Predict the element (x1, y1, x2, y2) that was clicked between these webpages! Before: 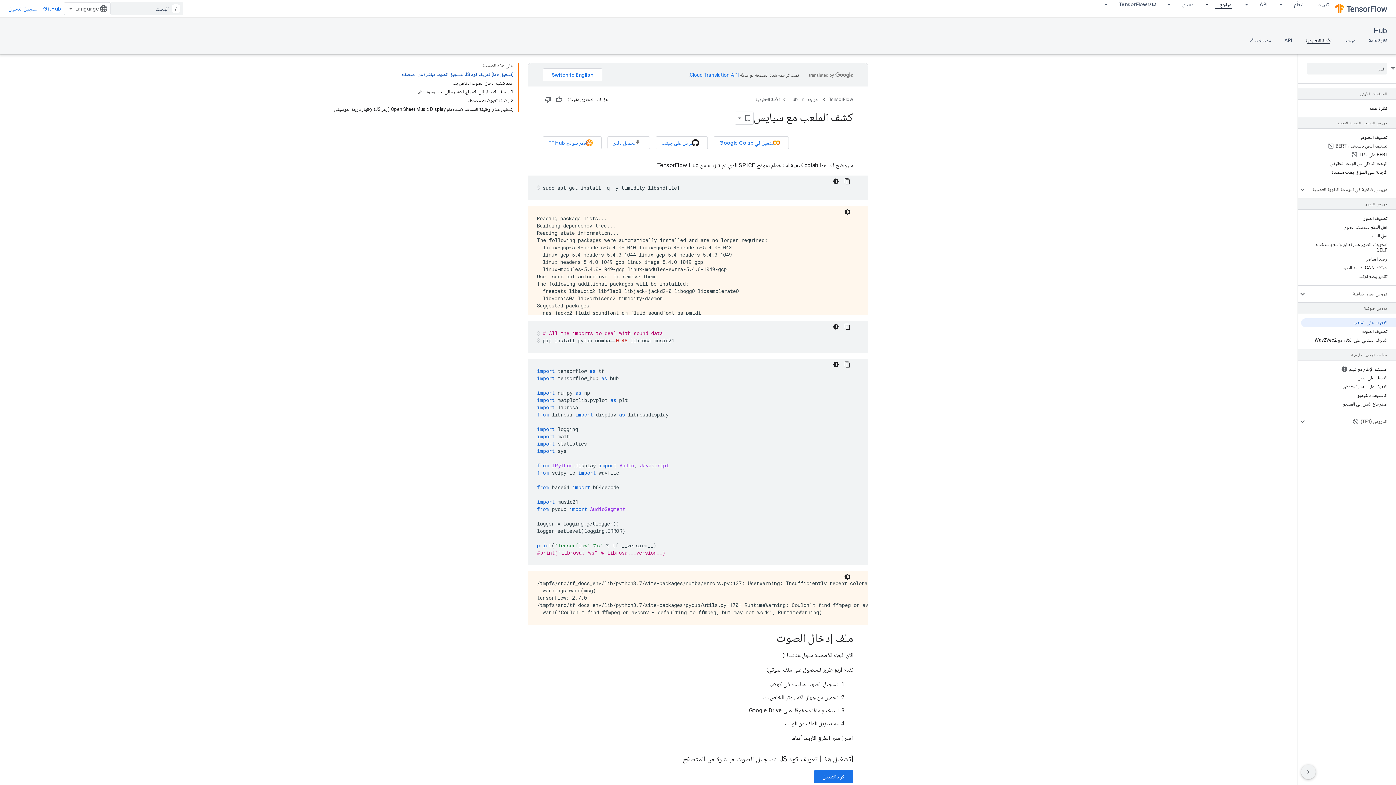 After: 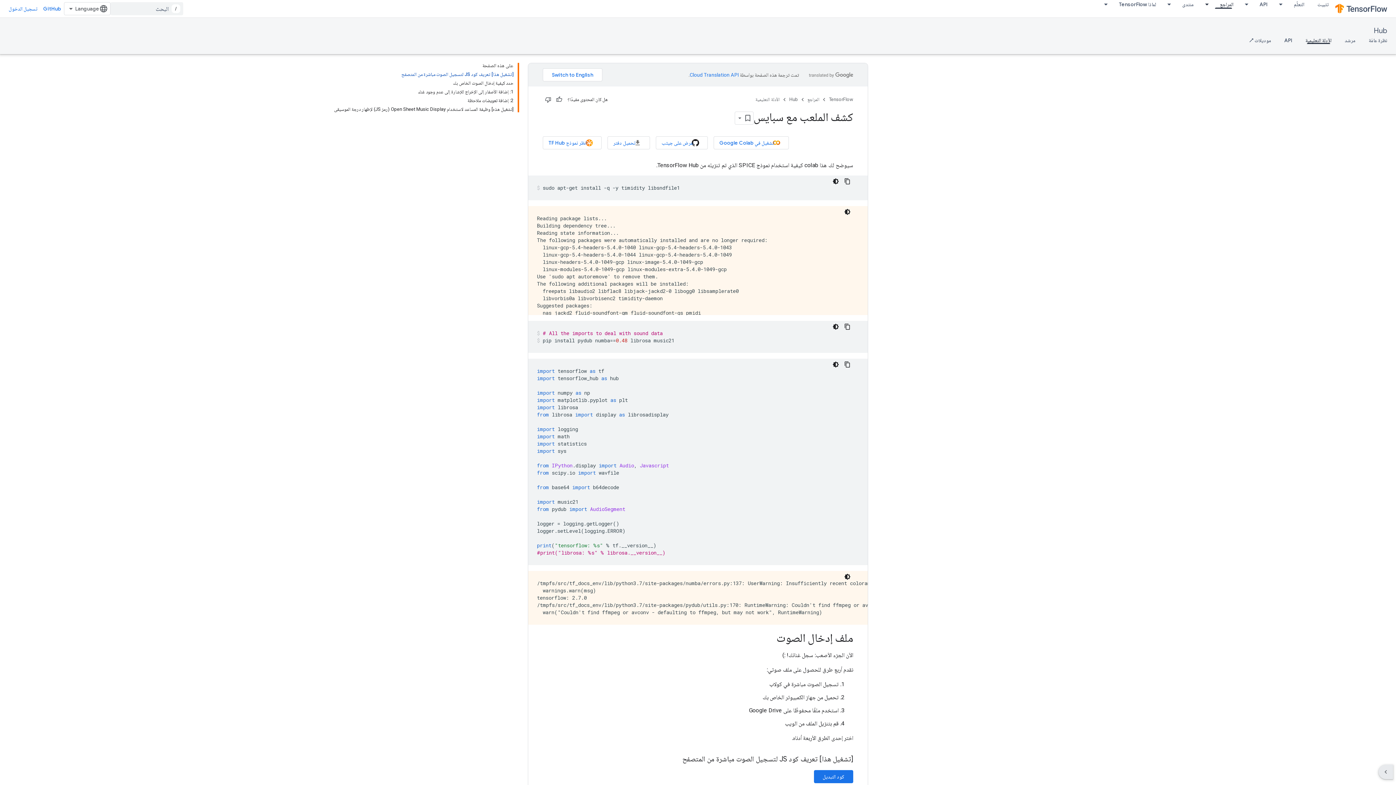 Action: bbox: (1301, 765, 1316, 779) label: إخفاء شريط التنقّل الجانبي